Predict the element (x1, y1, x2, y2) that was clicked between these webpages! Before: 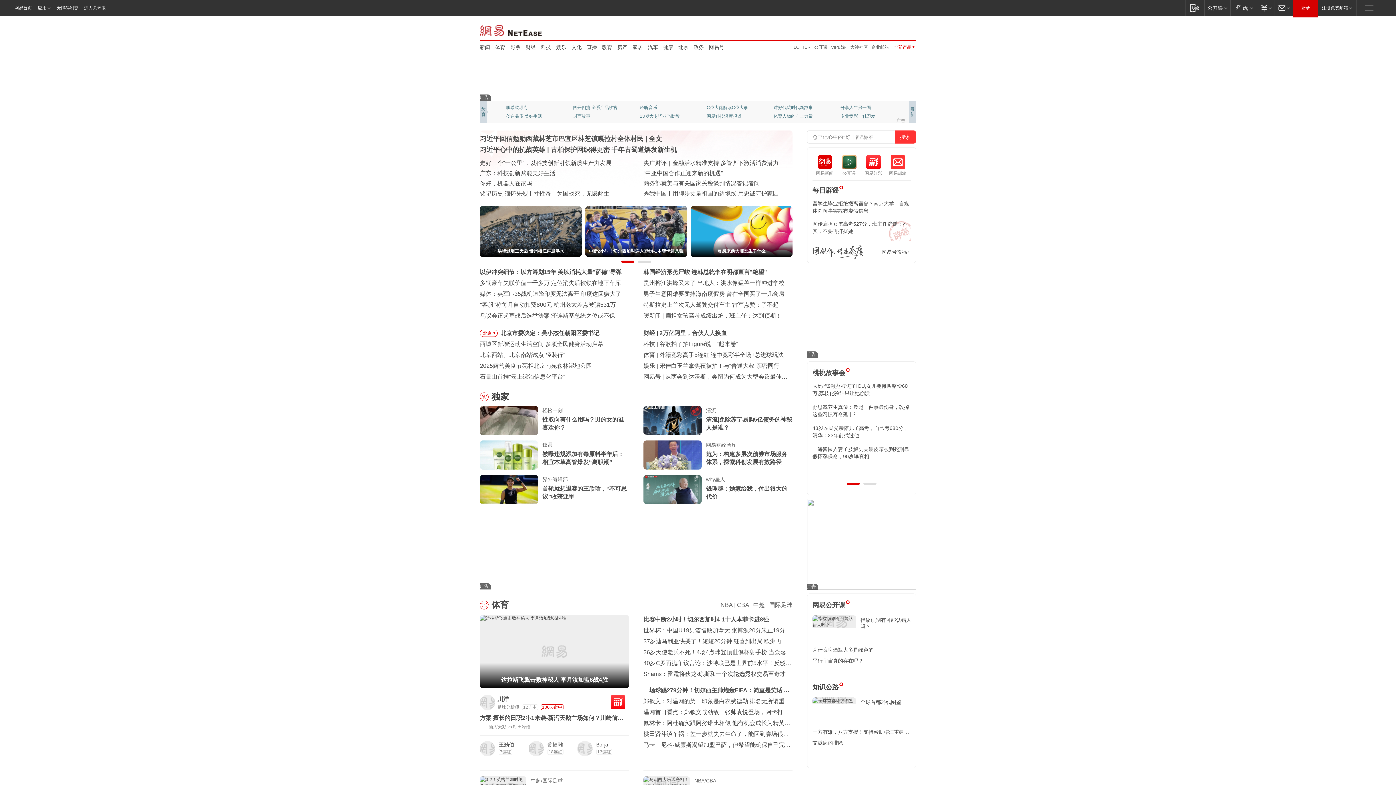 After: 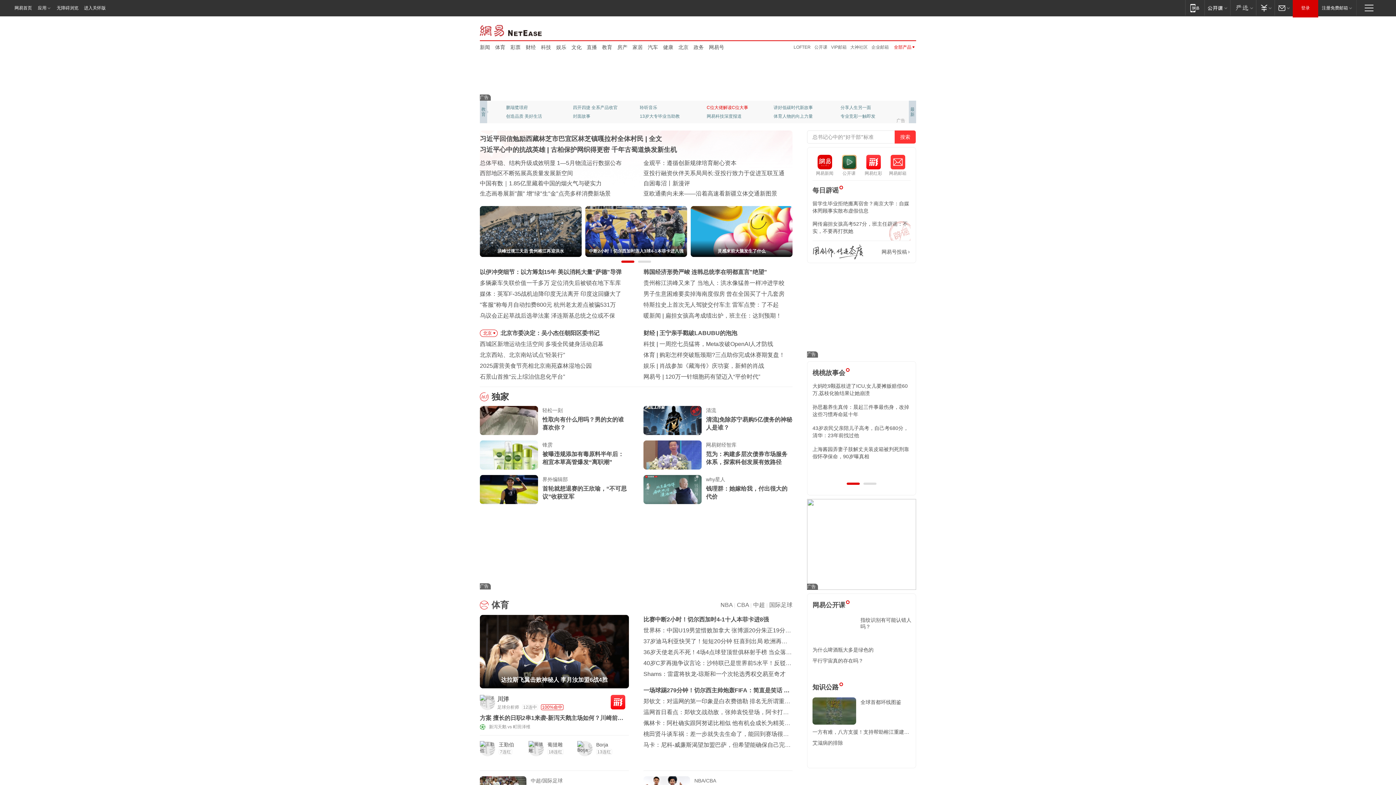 Action: bbox: (706, 103, 754, 112) label: C位大佬解读C位大事